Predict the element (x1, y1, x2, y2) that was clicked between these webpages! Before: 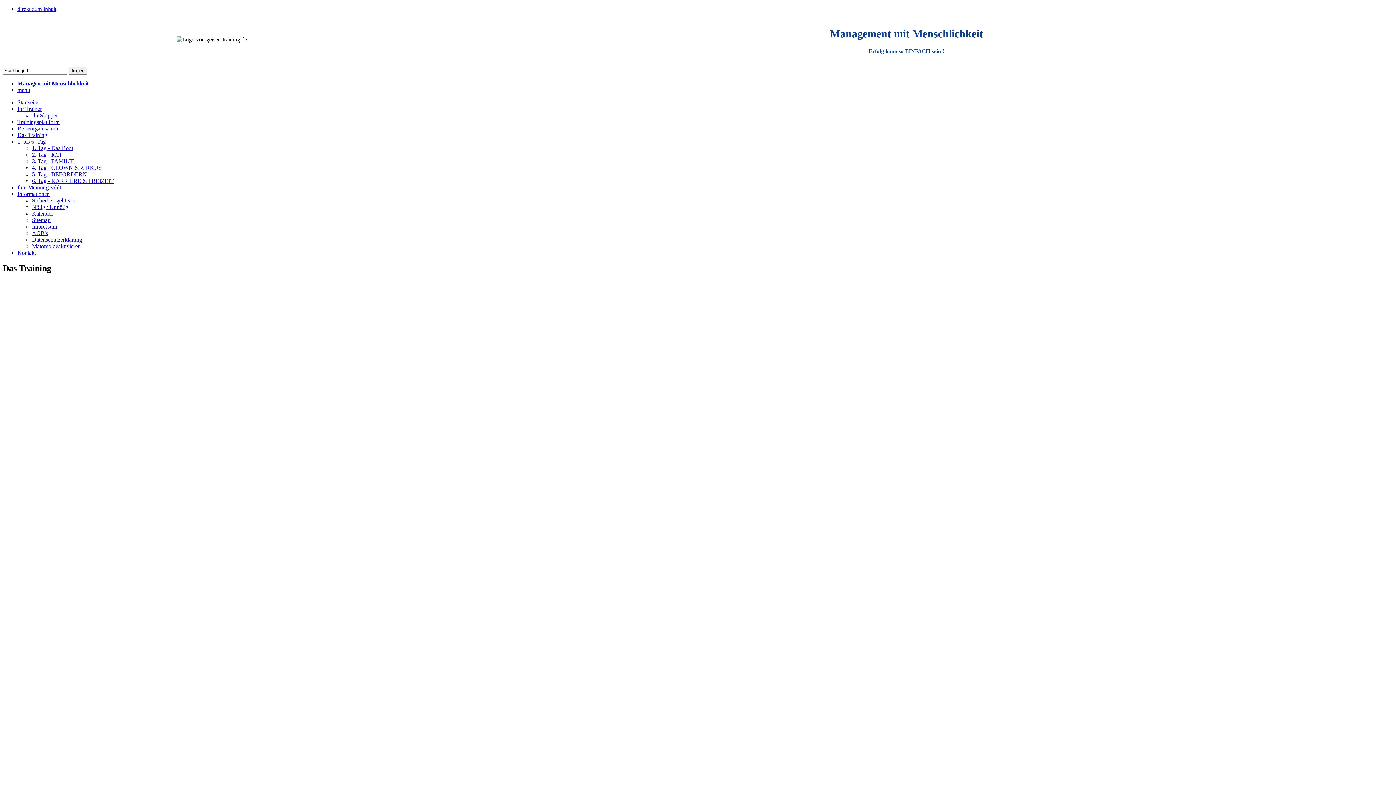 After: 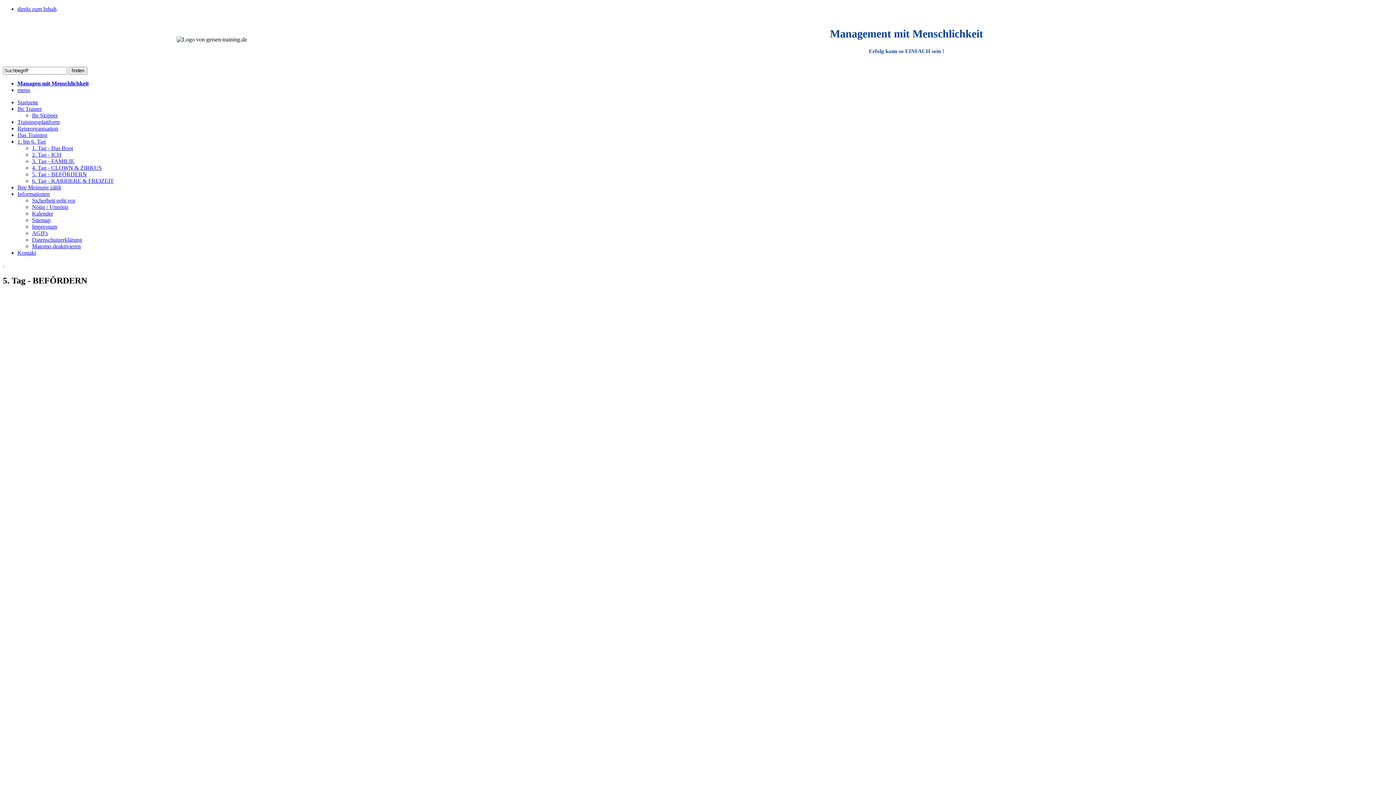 Action: bbox: (32, 171, 86, 177) label: 5. Tag - BEFÖRDERN